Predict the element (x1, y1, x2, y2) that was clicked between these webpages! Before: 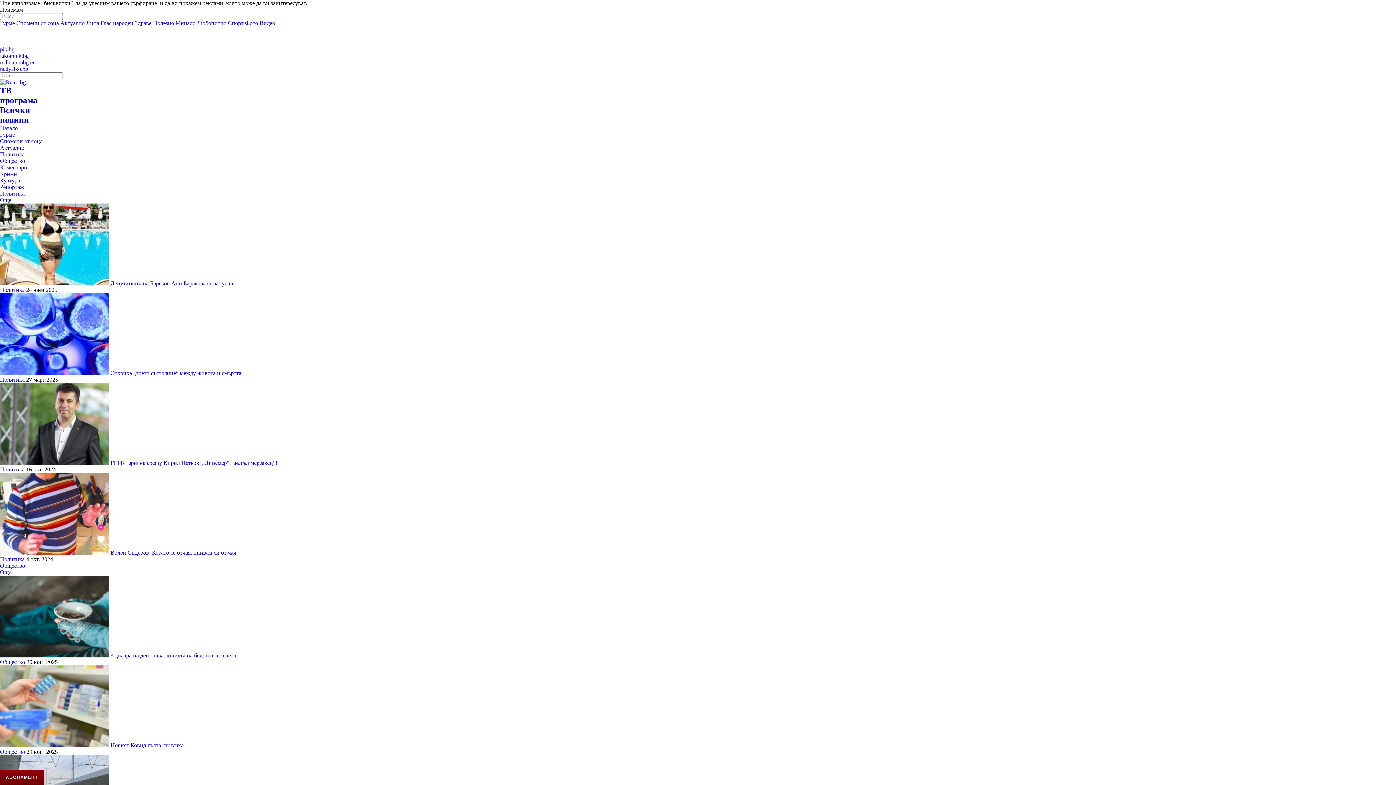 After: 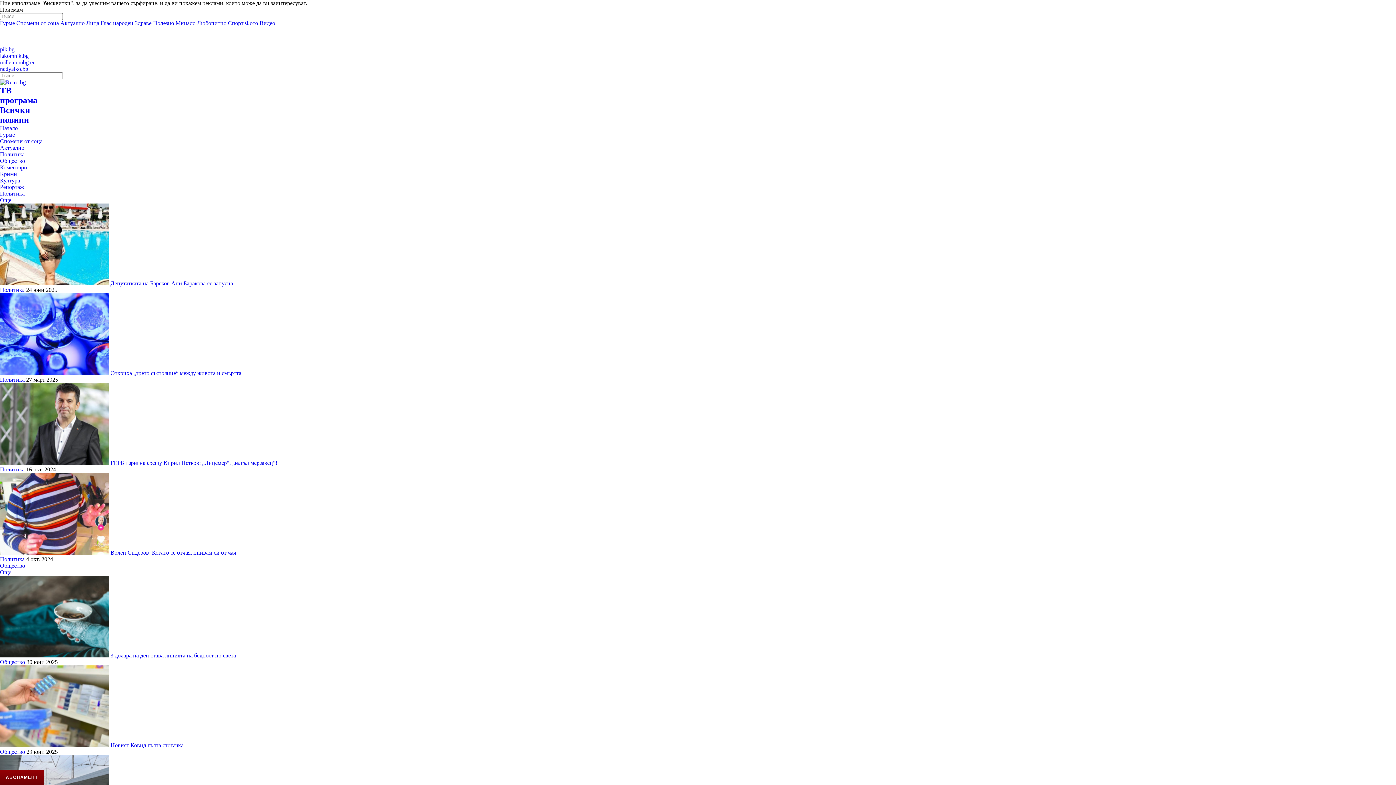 Action: bbox: (0, 749, 25, 755) label: Общество